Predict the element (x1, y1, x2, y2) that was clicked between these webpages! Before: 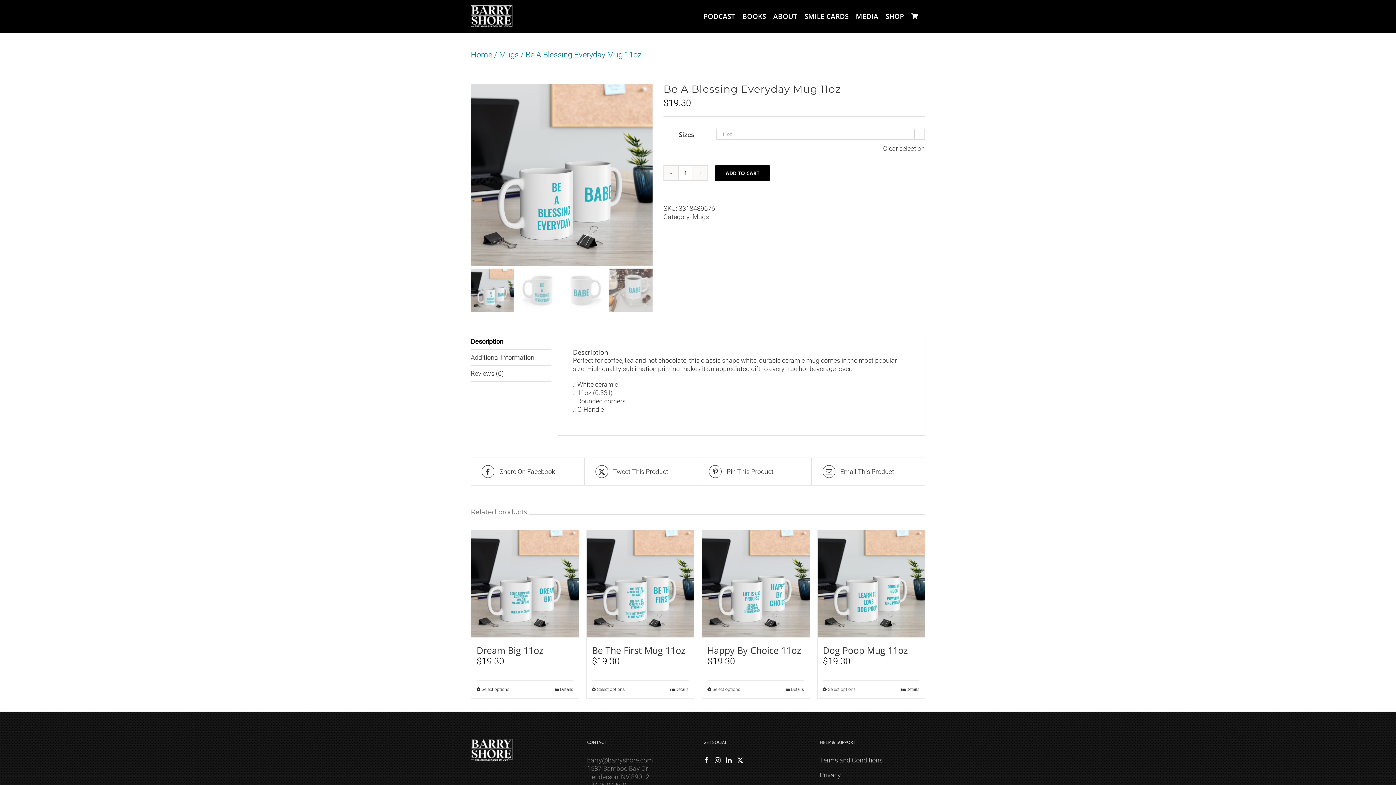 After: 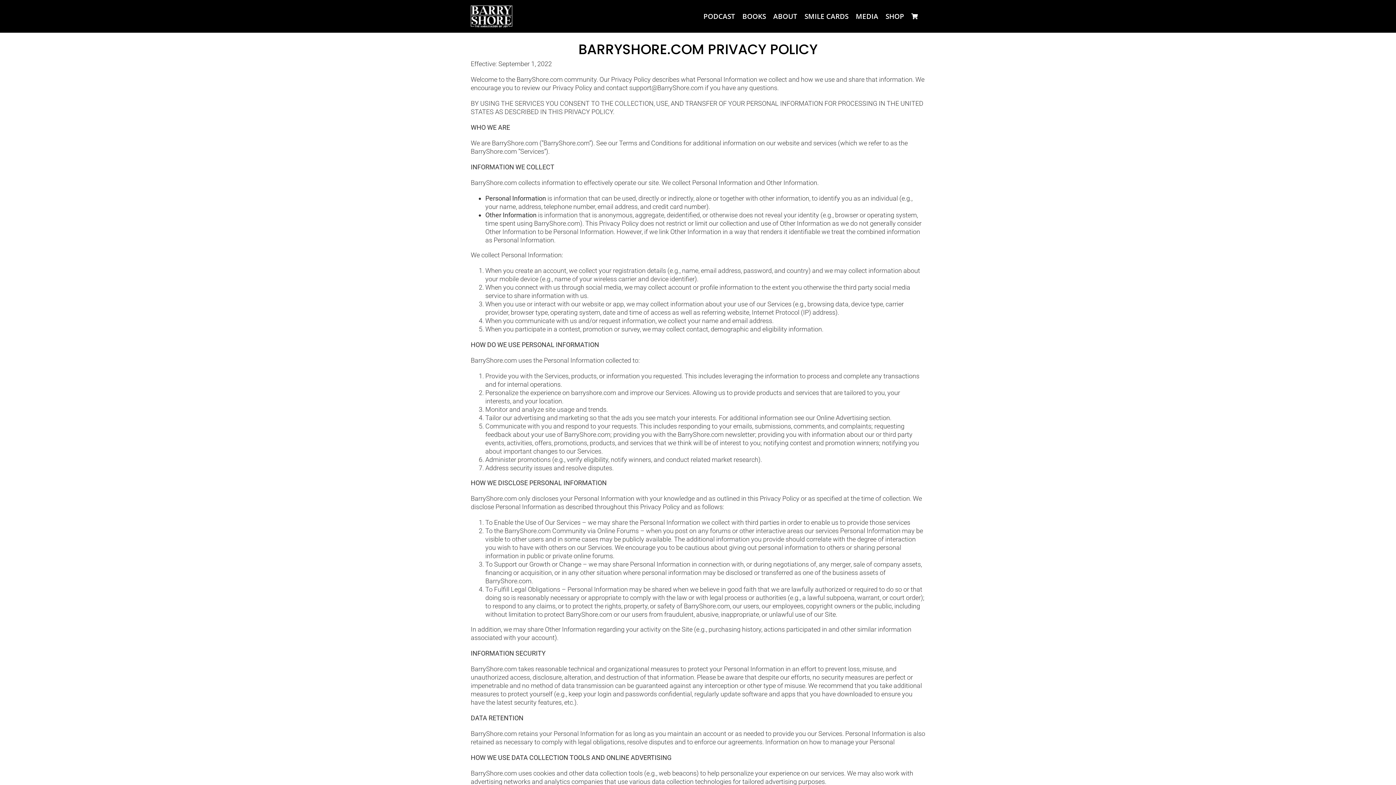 Action: bbox: (820, 771, 841, 779) label: Privacy